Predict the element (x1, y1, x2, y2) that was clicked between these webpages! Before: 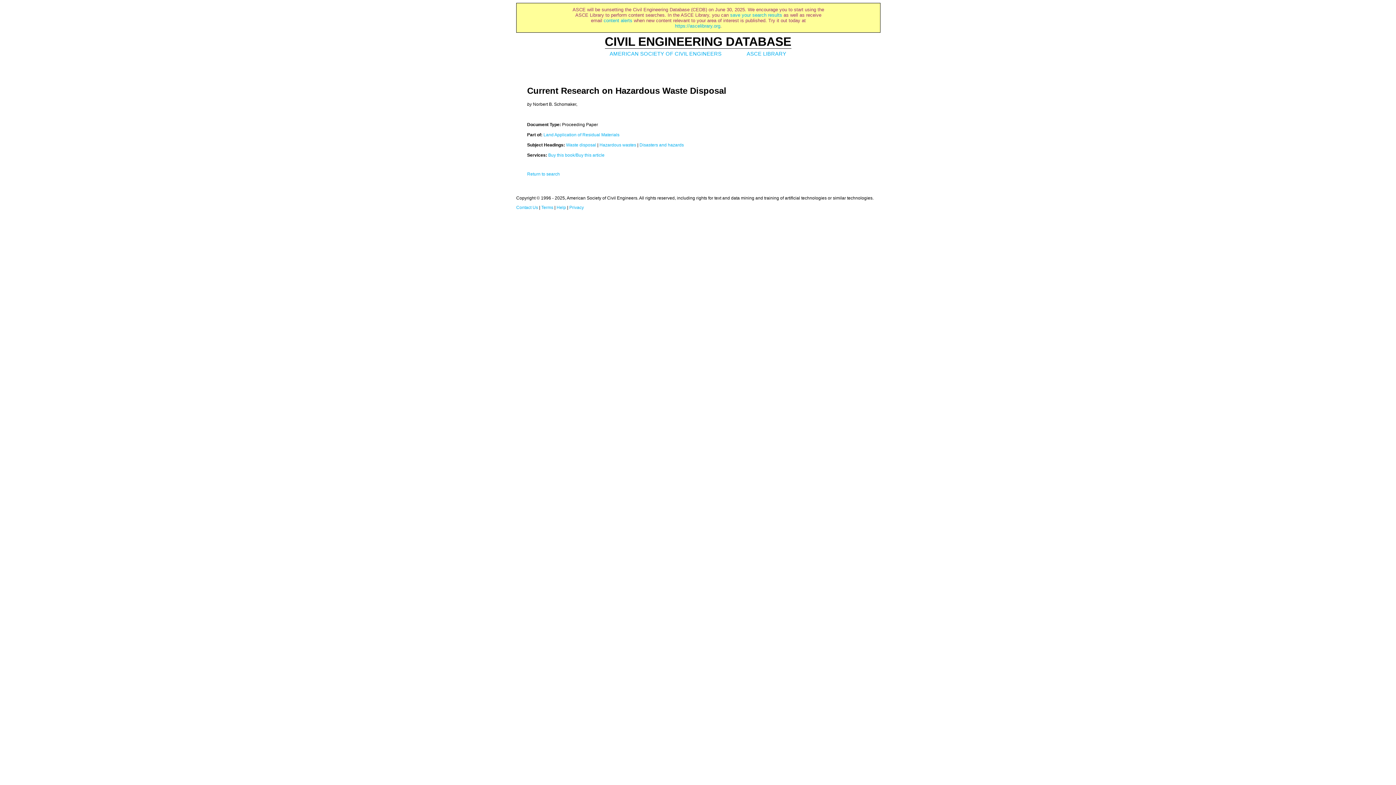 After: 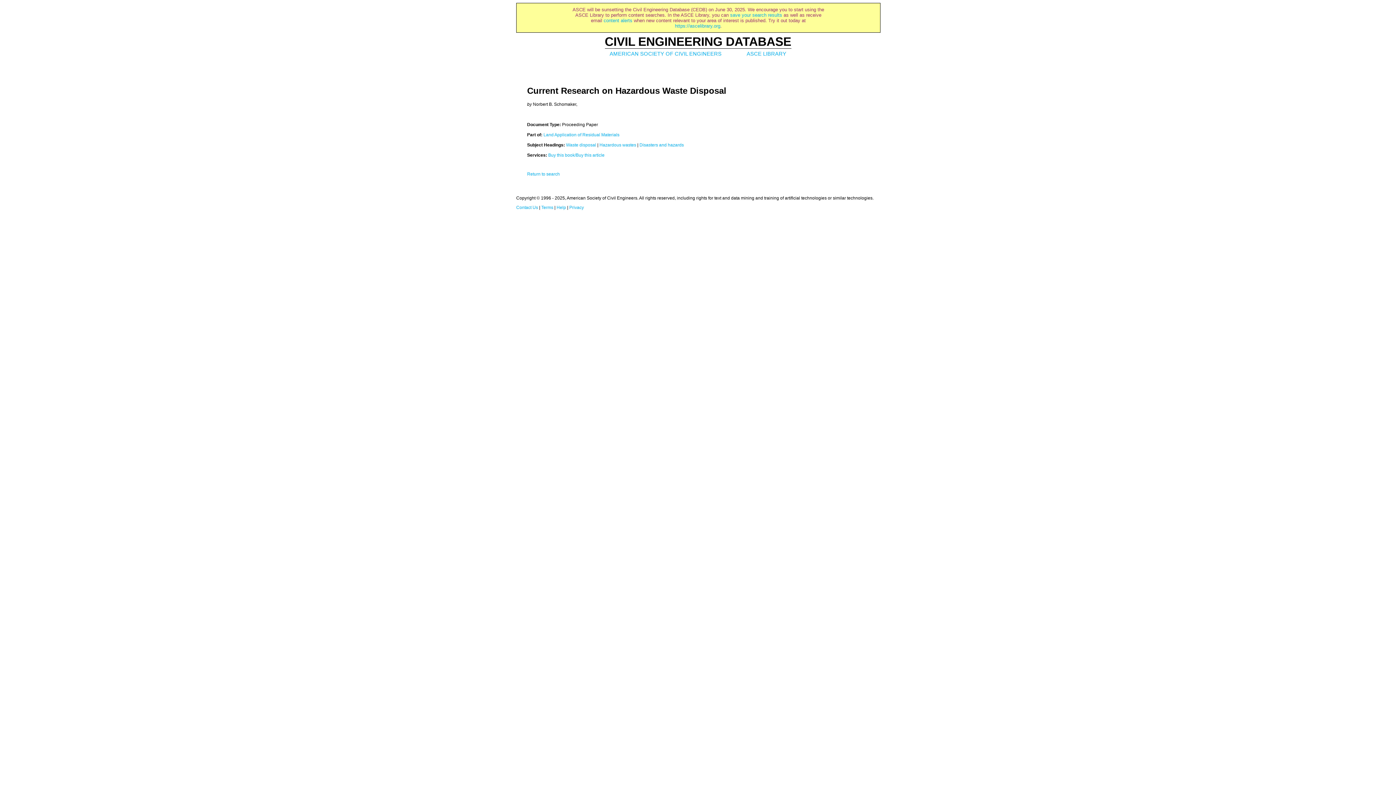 Action: bbox: (746, 50, 786, 56) label: ASCE LIBRARY